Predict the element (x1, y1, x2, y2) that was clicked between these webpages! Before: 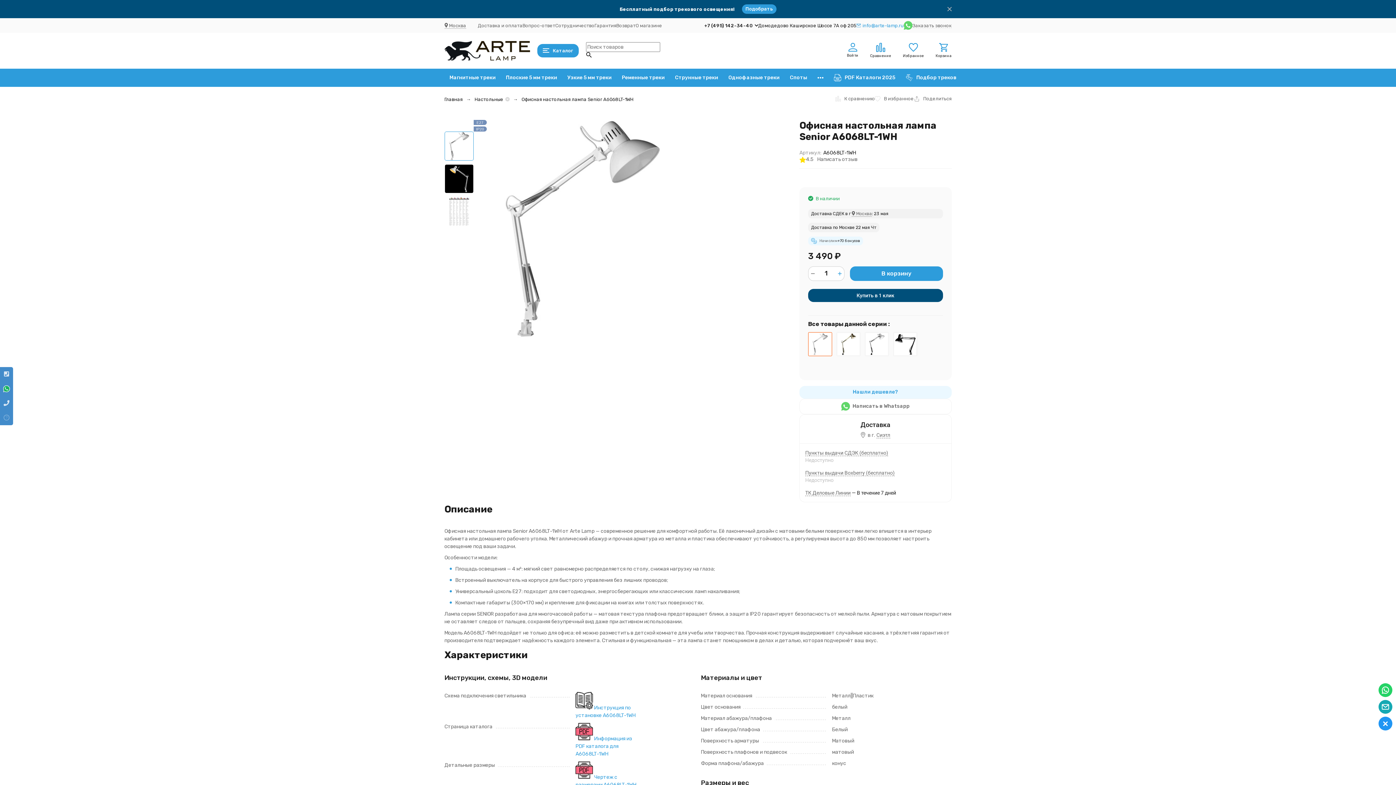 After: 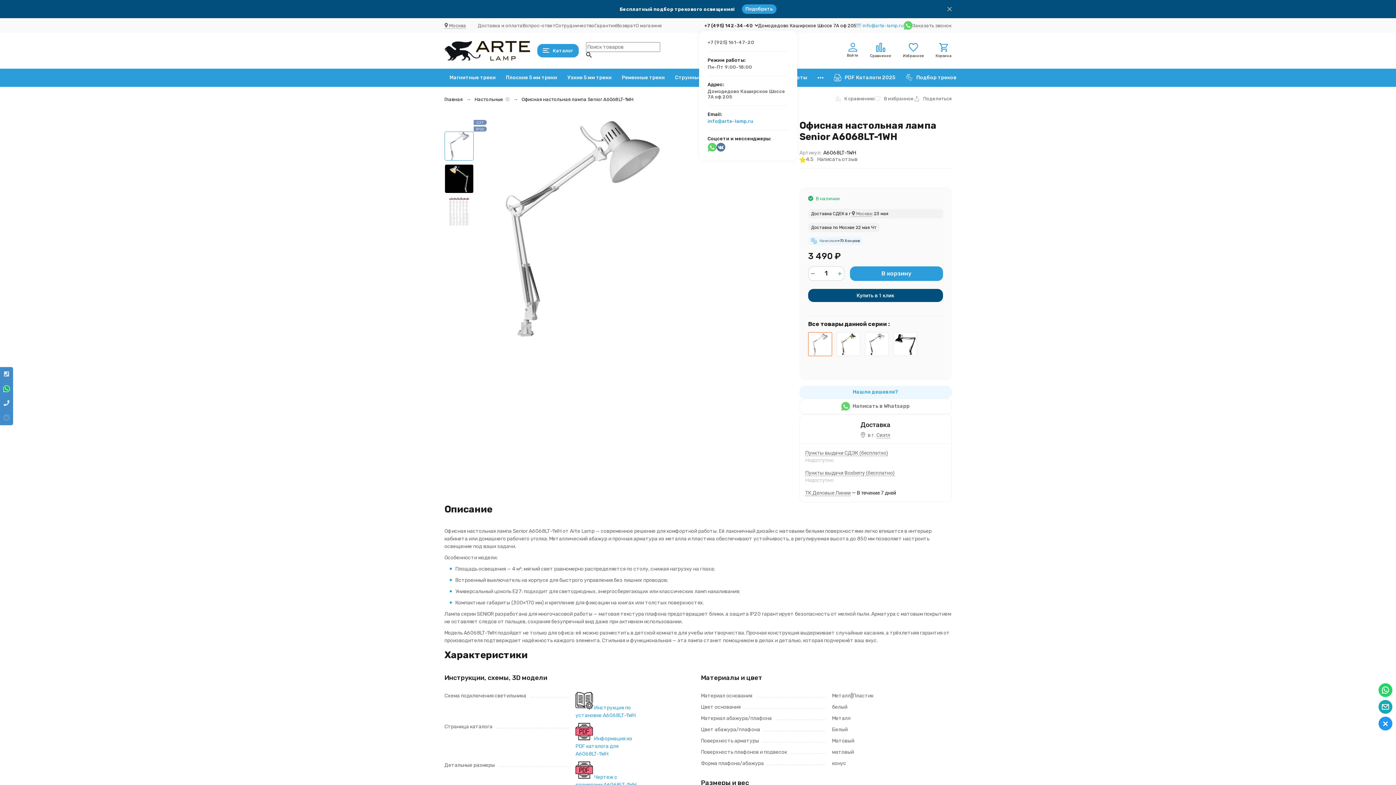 Action: bbox: (704, 22, 758, 28) label: +7 (495) 142-34-40